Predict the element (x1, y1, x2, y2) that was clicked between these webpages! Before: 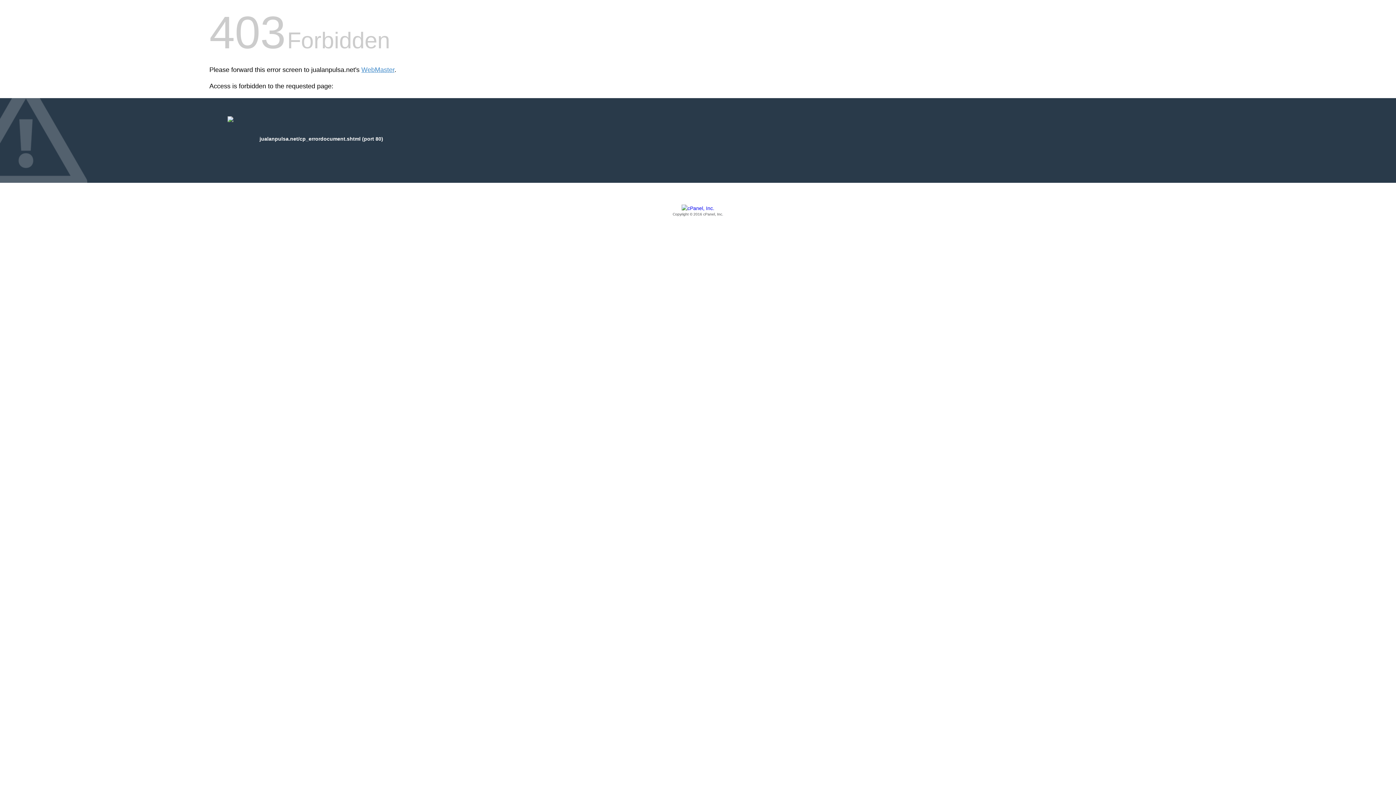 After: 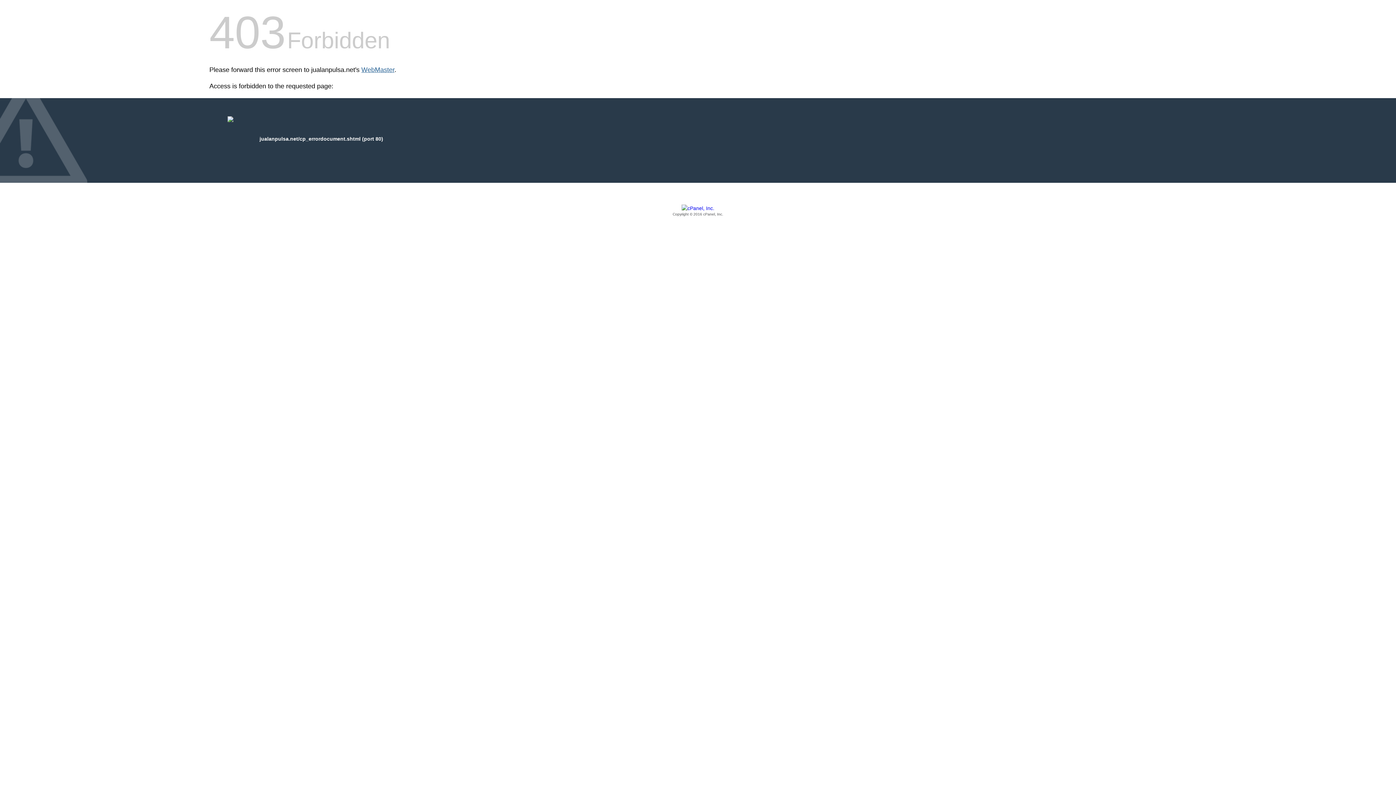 Action: label: WebMaster bbox: (361, 66, 394, 73)